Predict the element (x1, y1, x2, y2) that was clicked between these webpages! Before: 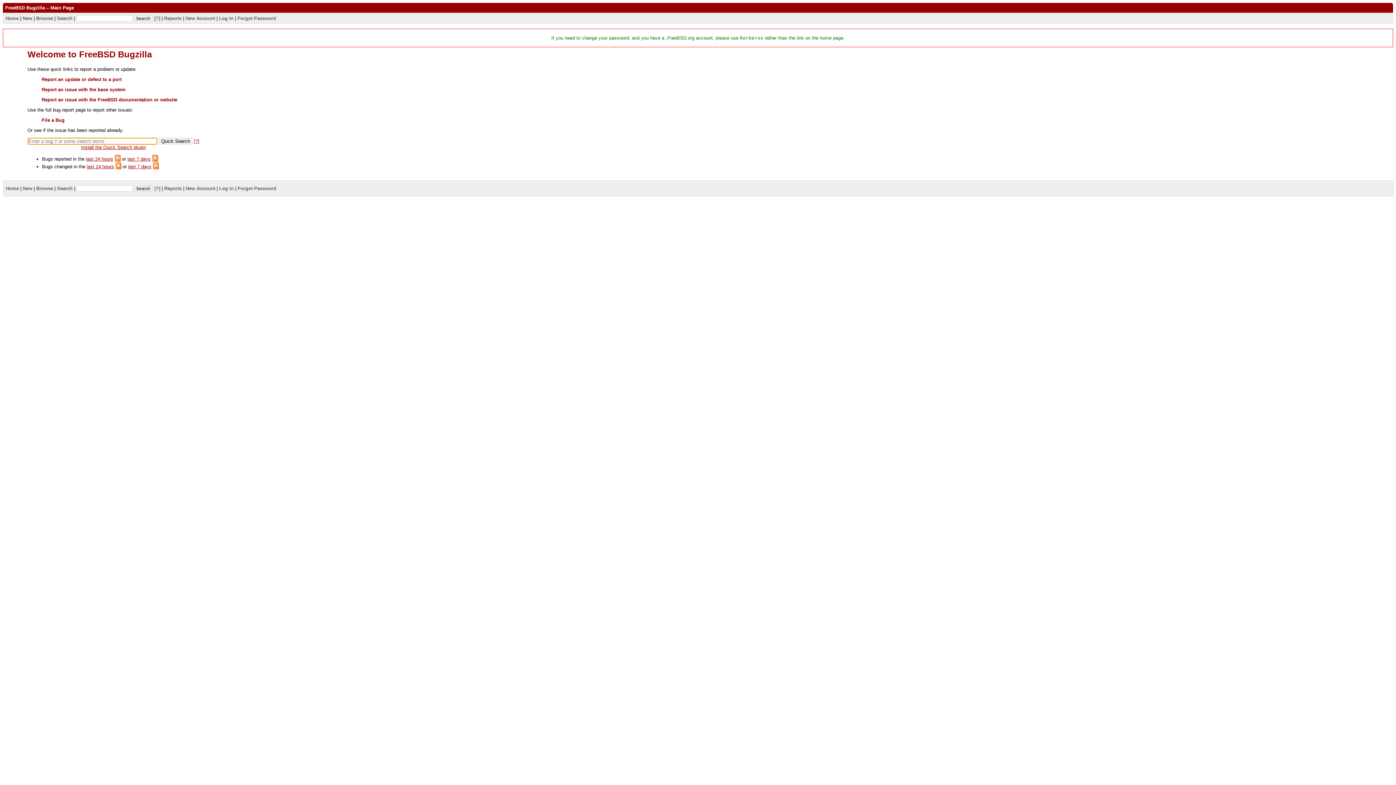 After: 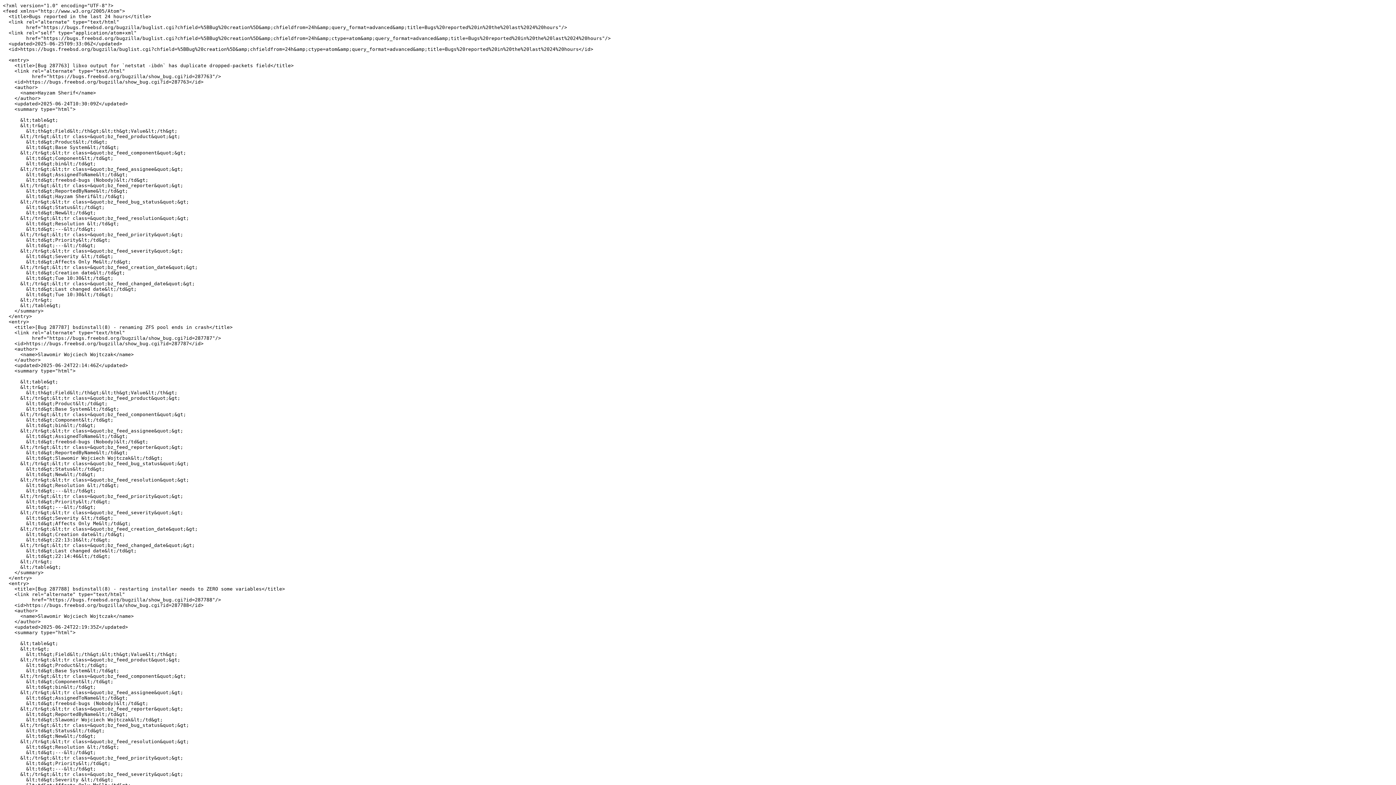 Action: bbox: (114, 156, 120, 161)